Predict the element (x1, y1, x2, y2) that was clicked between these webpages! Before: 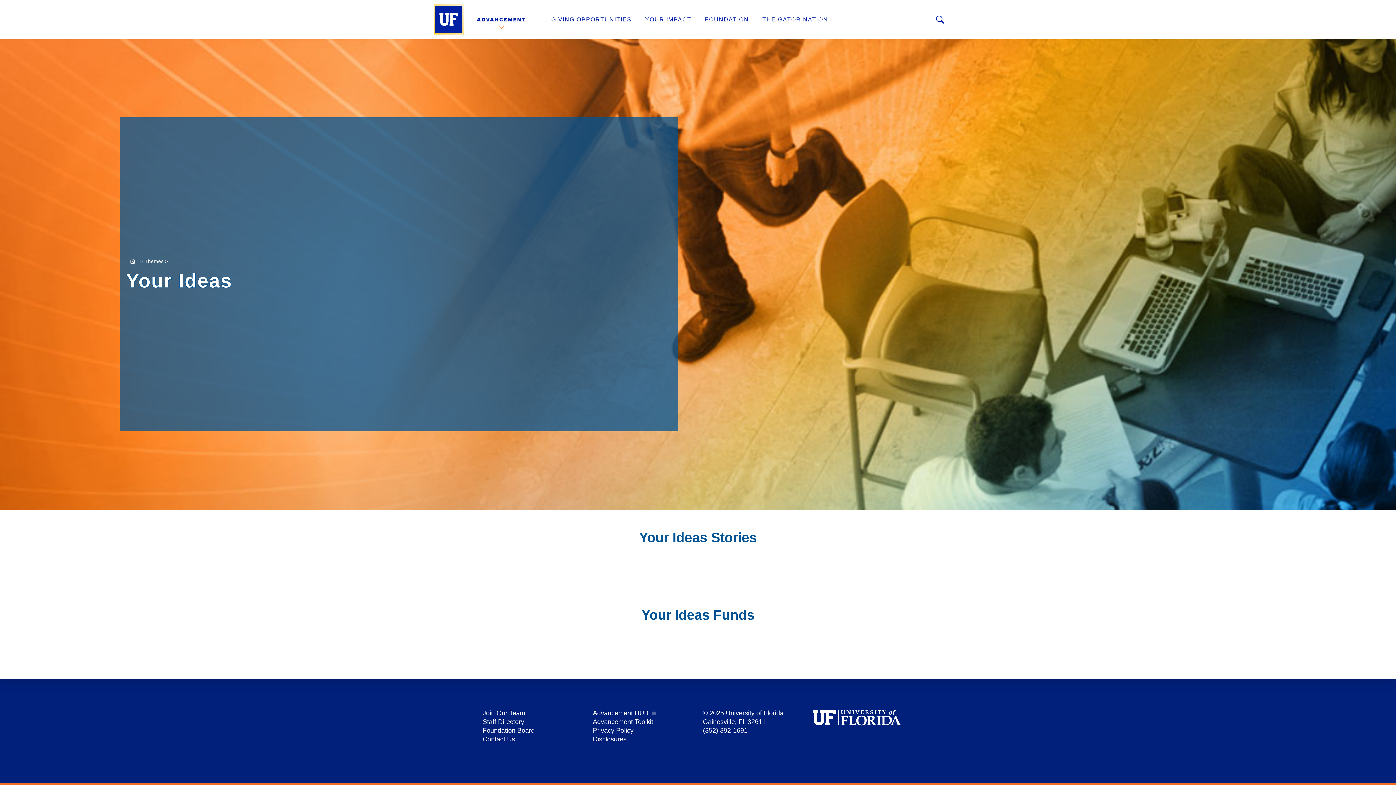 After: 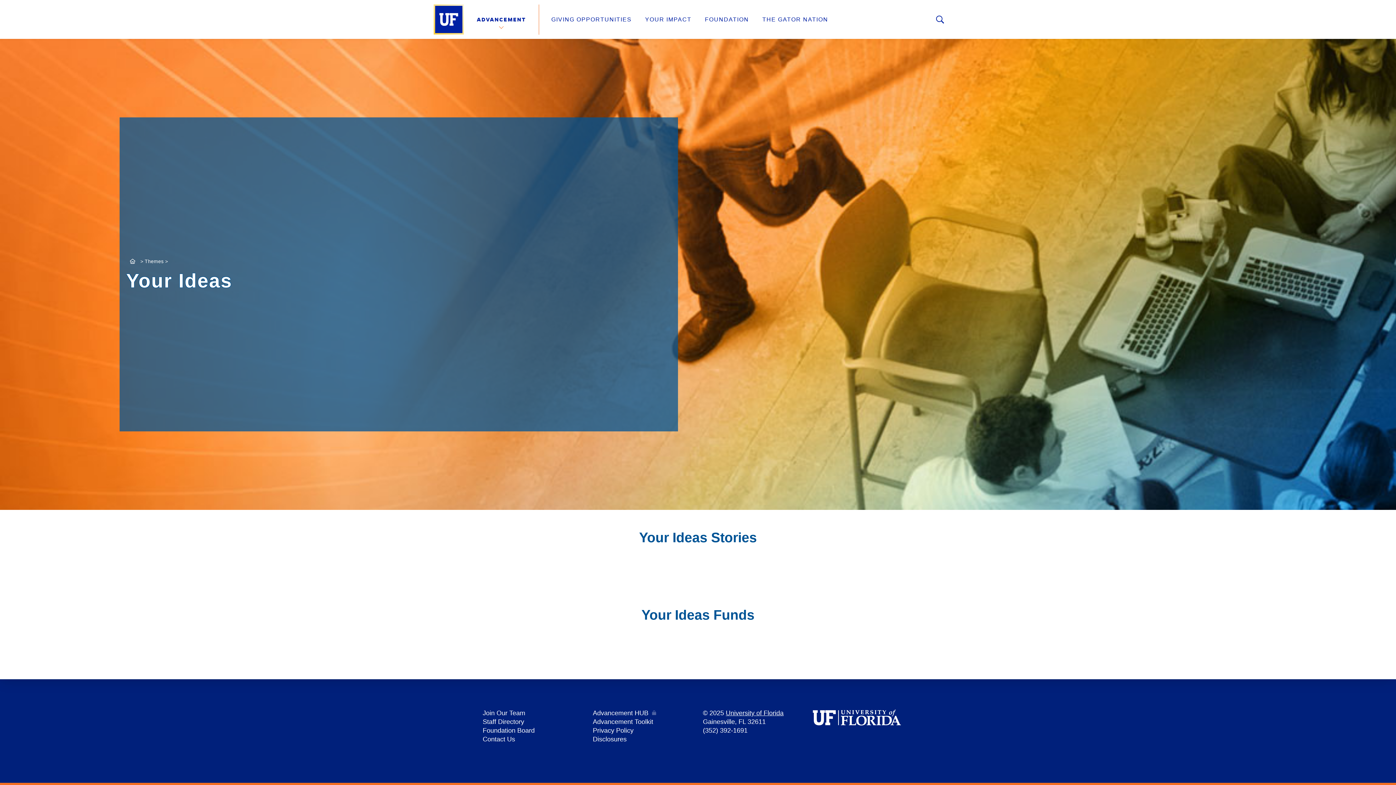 Action: label: University of Florida bbox: (725, 709, 783, 717)